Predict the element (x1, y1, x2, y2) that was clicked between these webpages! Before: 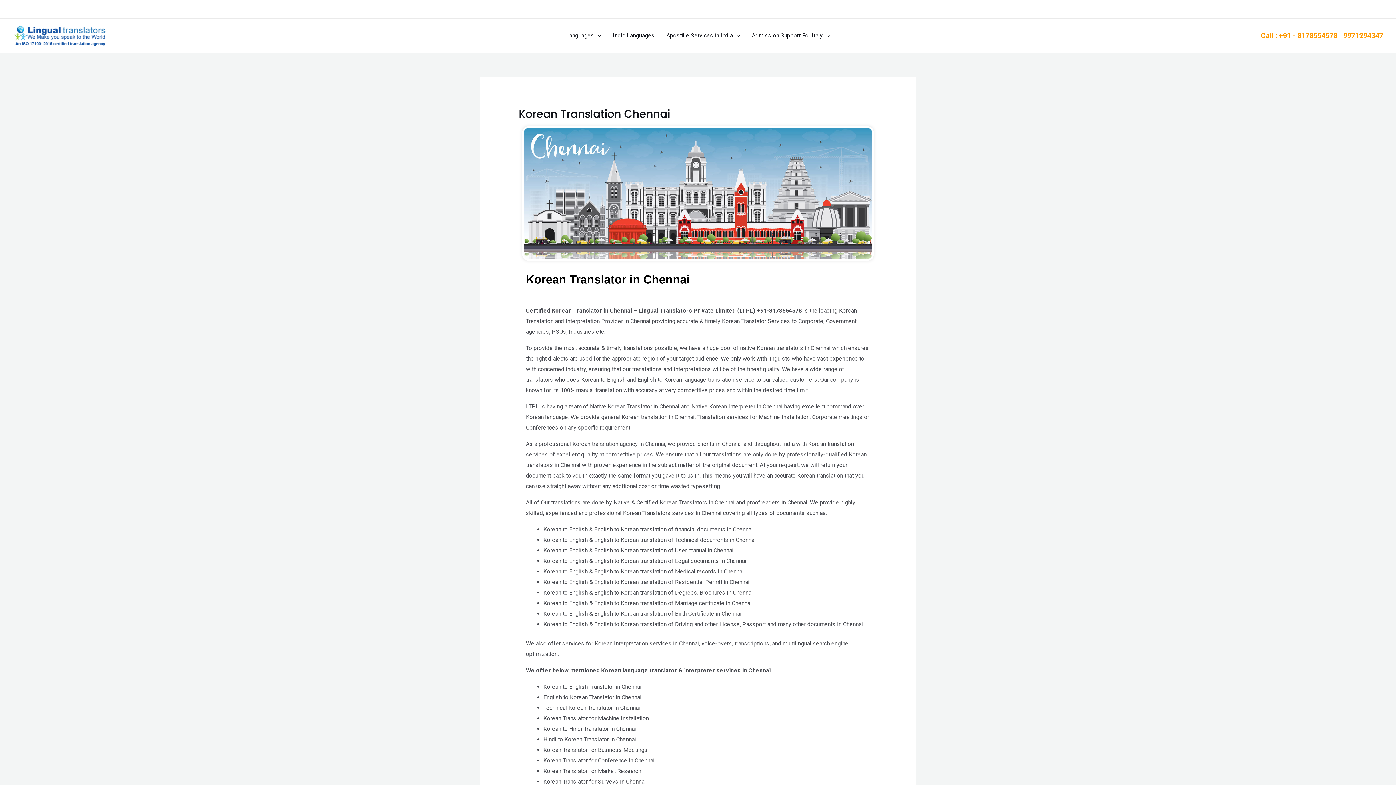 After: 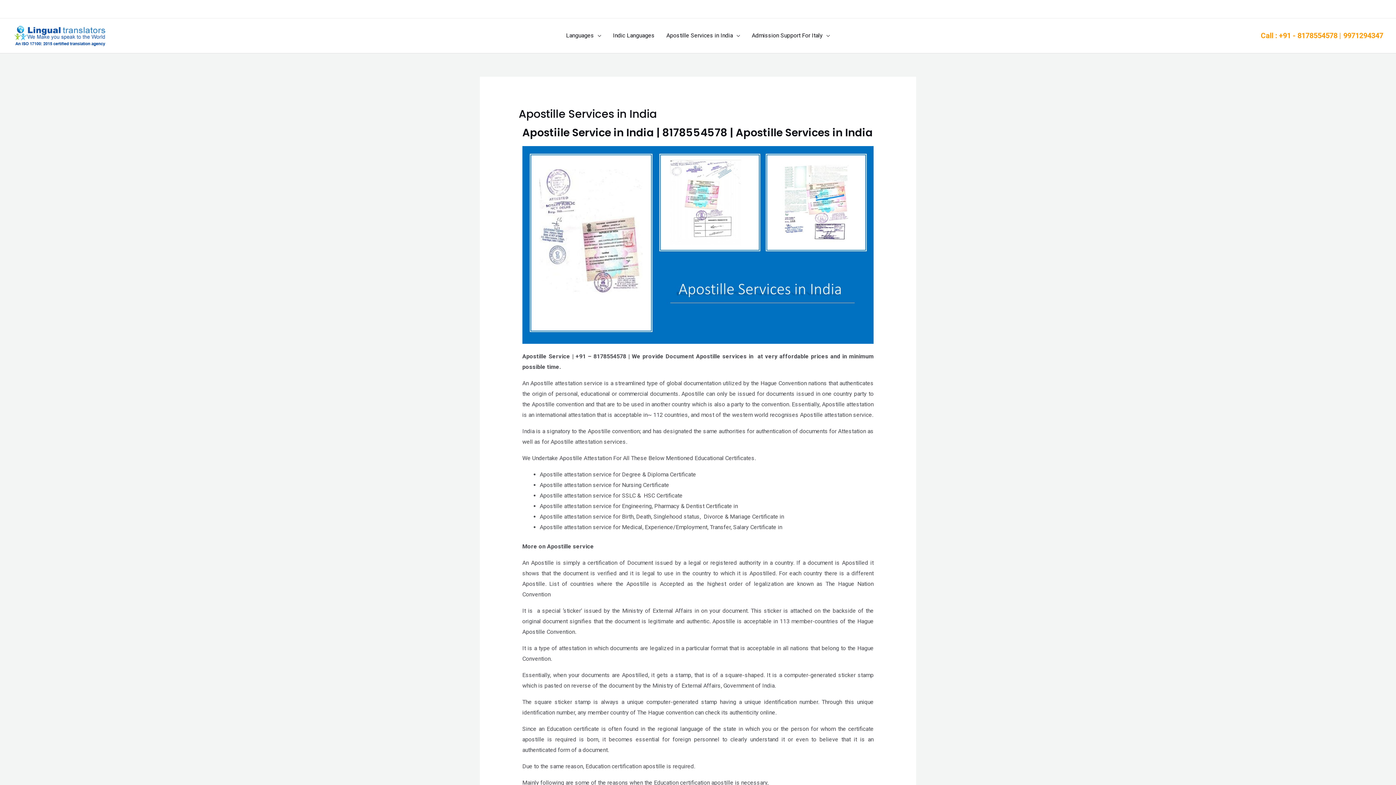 Action: label: Apostille Services in India bbox: (660, 23, 746, 48)